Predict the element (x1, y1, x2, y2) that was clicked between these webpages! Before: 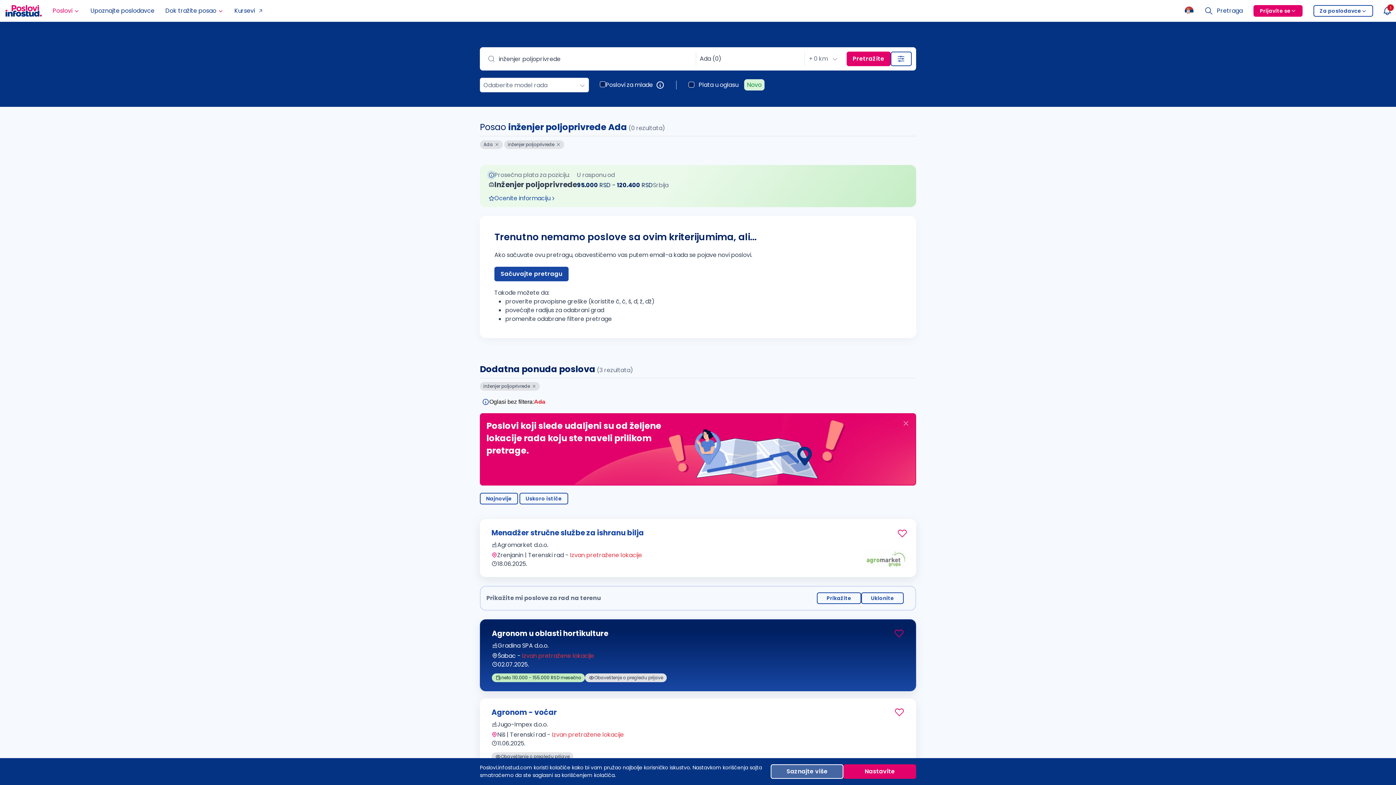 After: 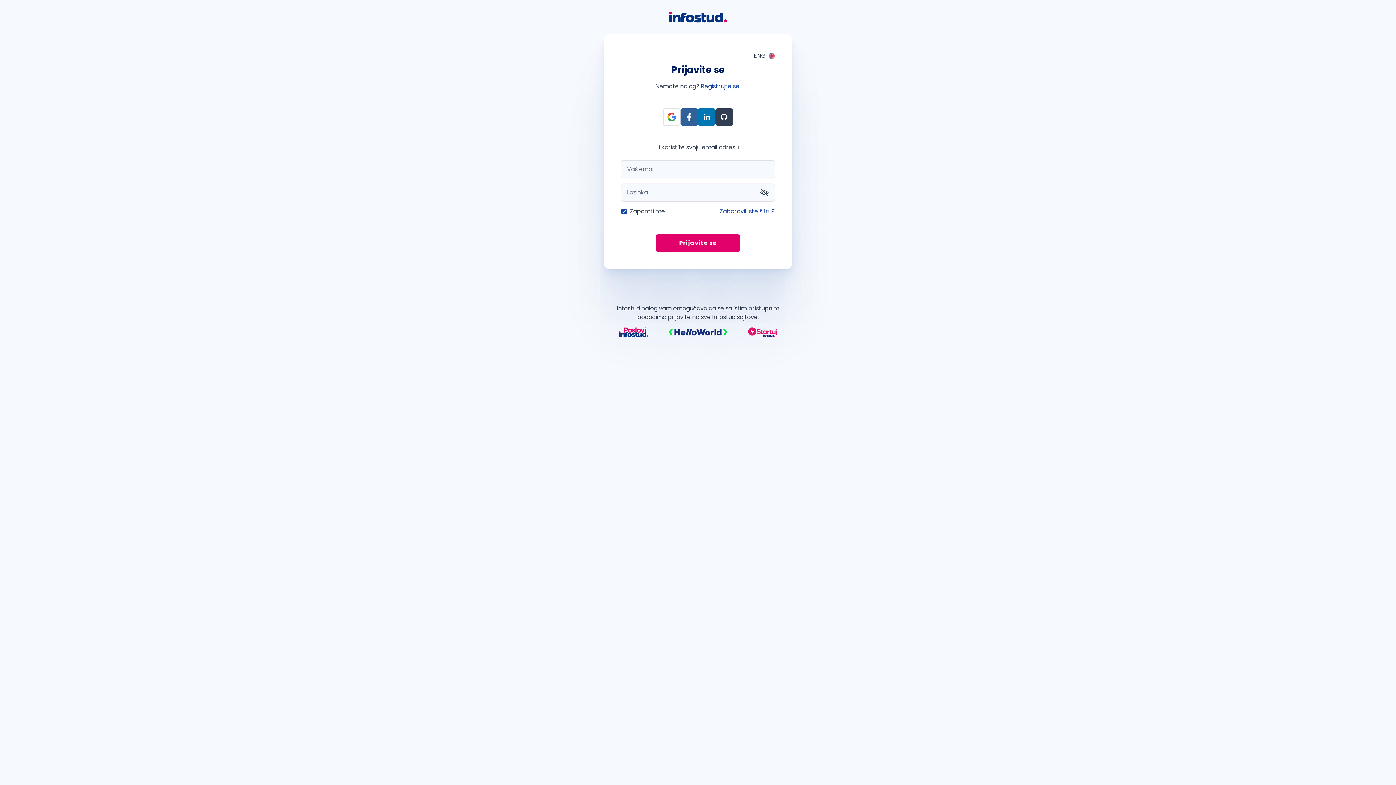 Action: bbox: (894, 627, 904, 639)